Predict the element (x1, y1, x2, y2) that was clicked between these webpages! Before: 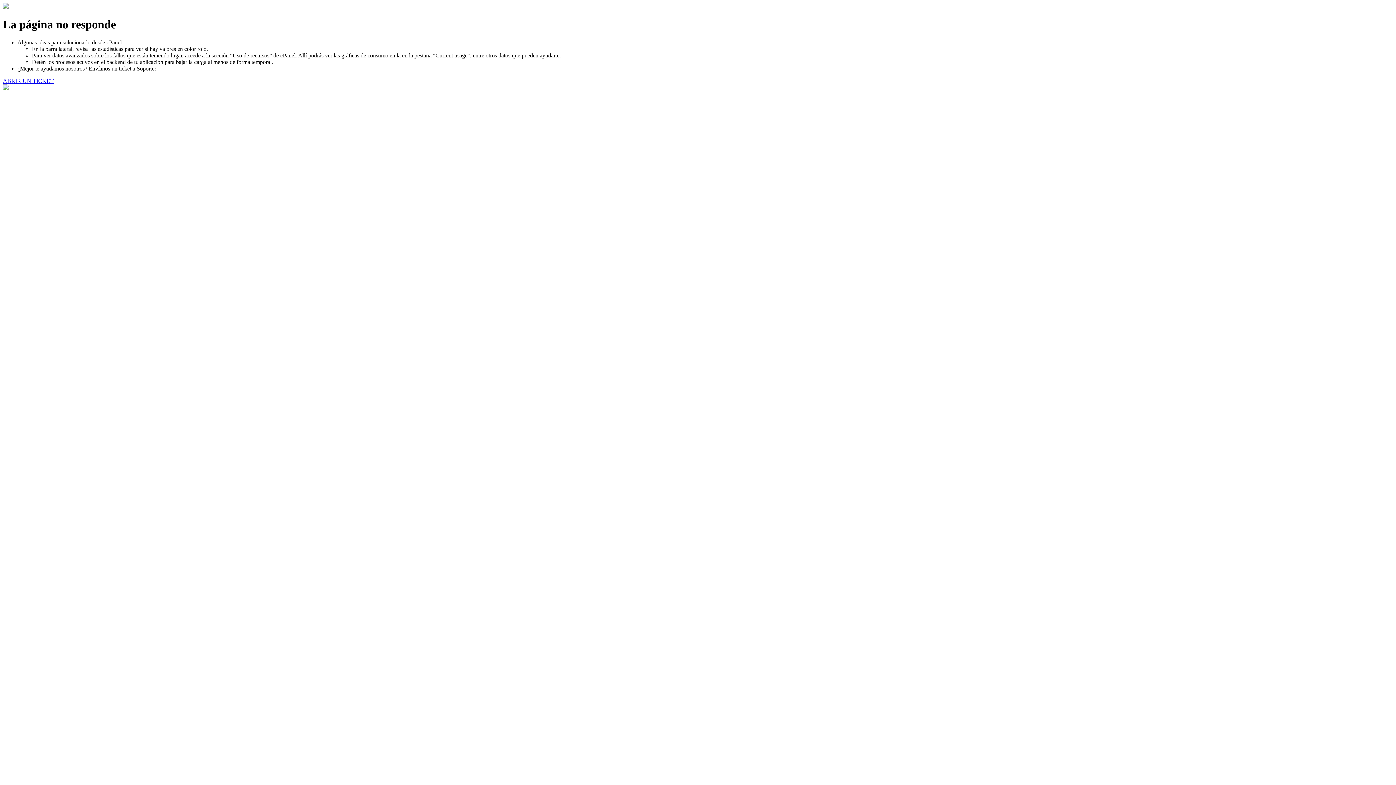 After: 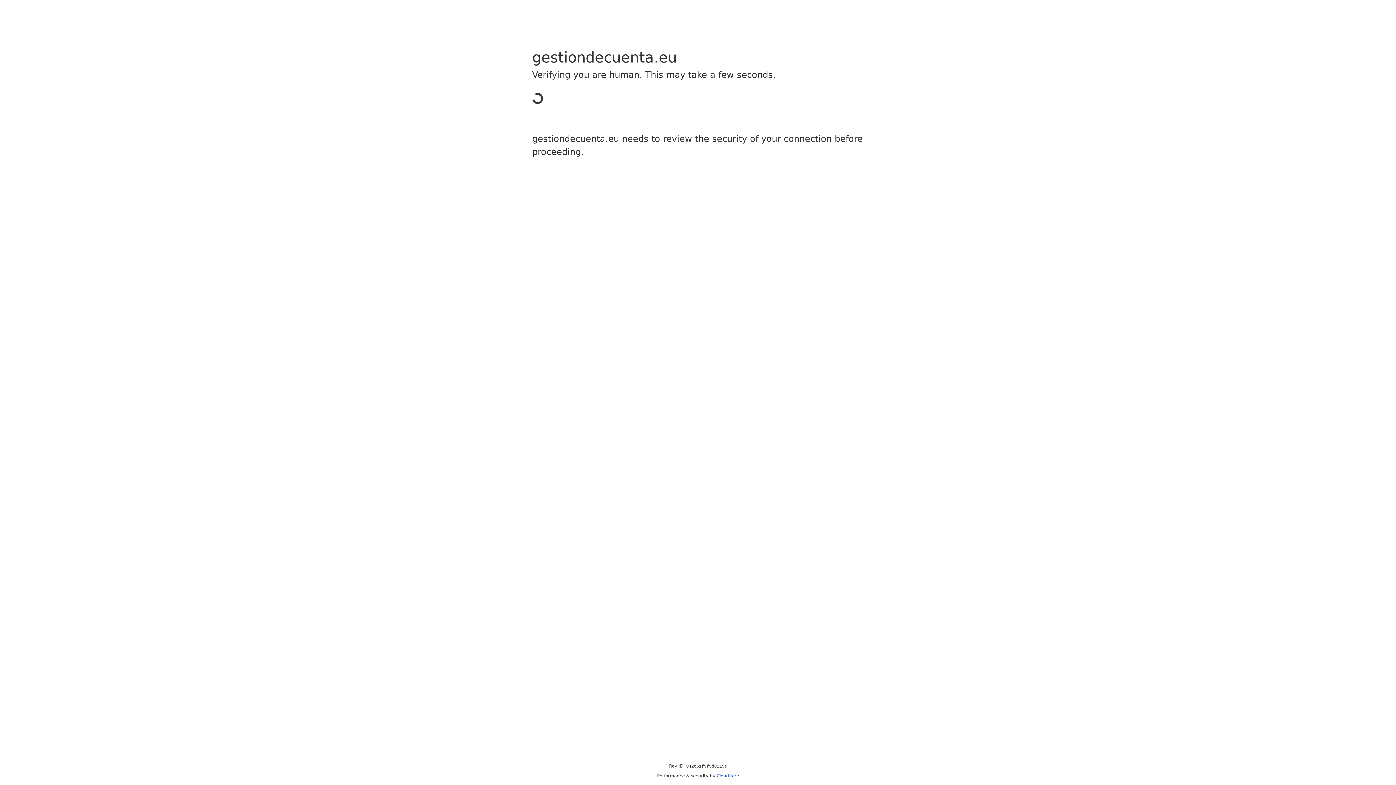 Action: label: ABRIR UN TICKET bbox: (2, 77, 53, 83)